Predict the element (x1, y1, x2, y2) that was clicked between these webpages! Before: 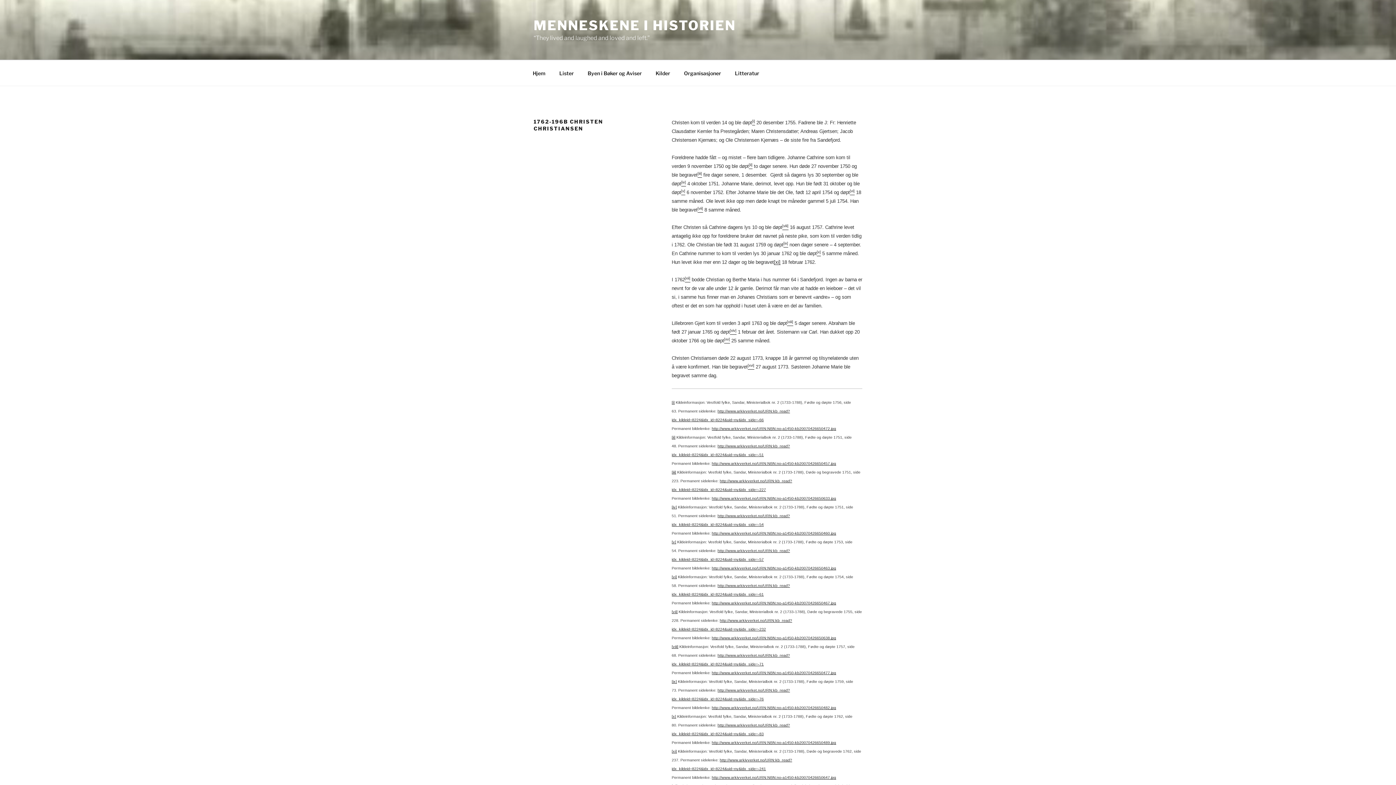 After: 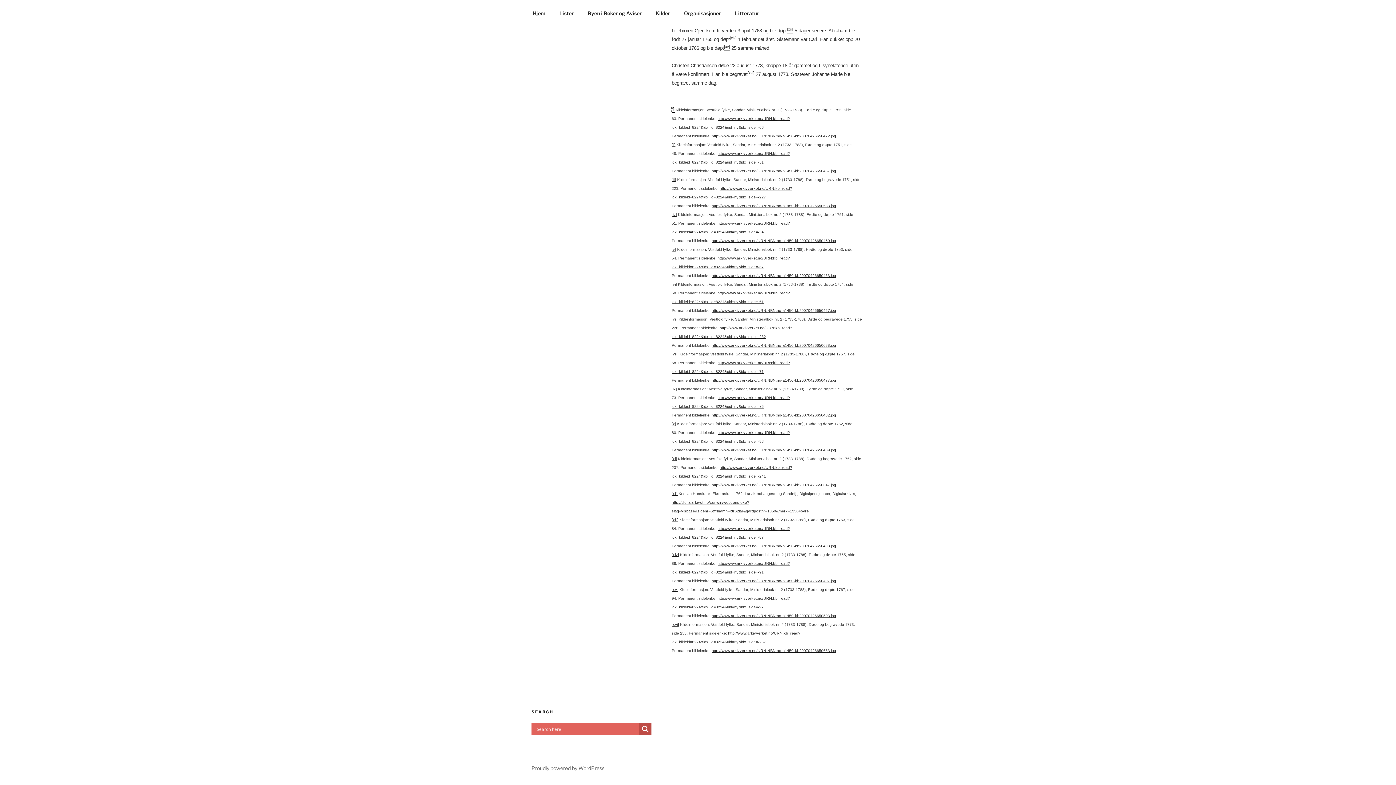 Action: label: [i] bbox: (752, 120, 755, 125)